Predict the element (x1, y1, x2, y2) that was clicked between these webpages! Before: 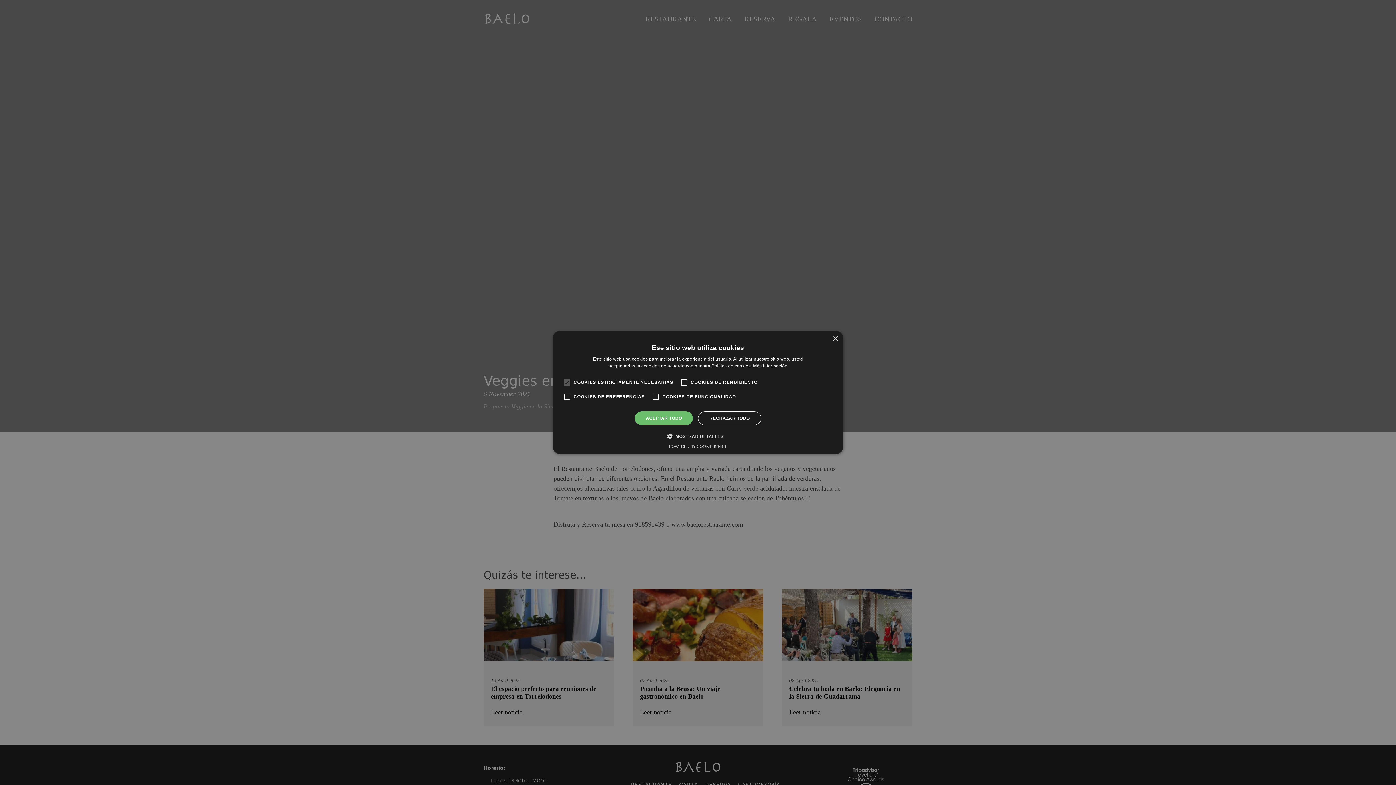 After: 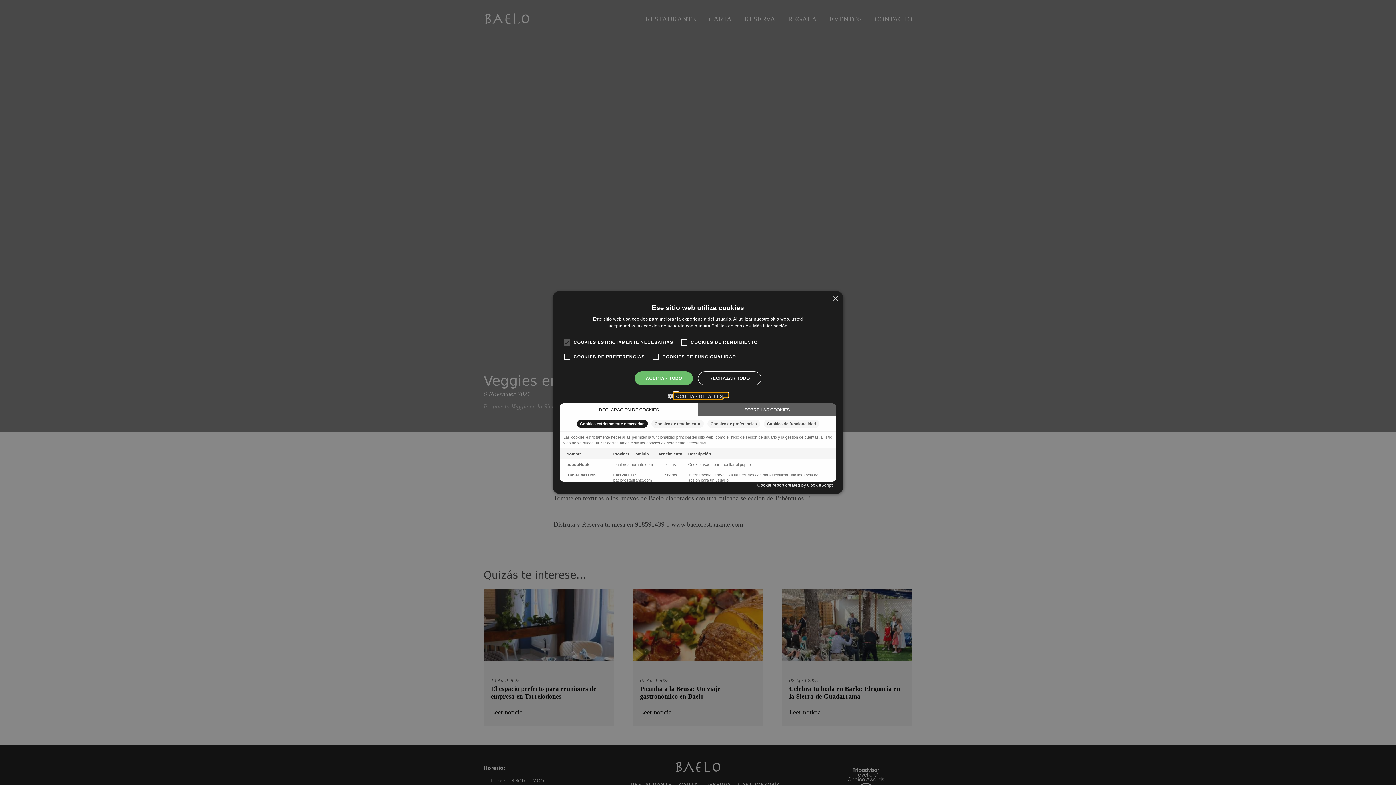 Action: bbox: (672, 432, 723, 440) label:  MOSTRAR DETALLES